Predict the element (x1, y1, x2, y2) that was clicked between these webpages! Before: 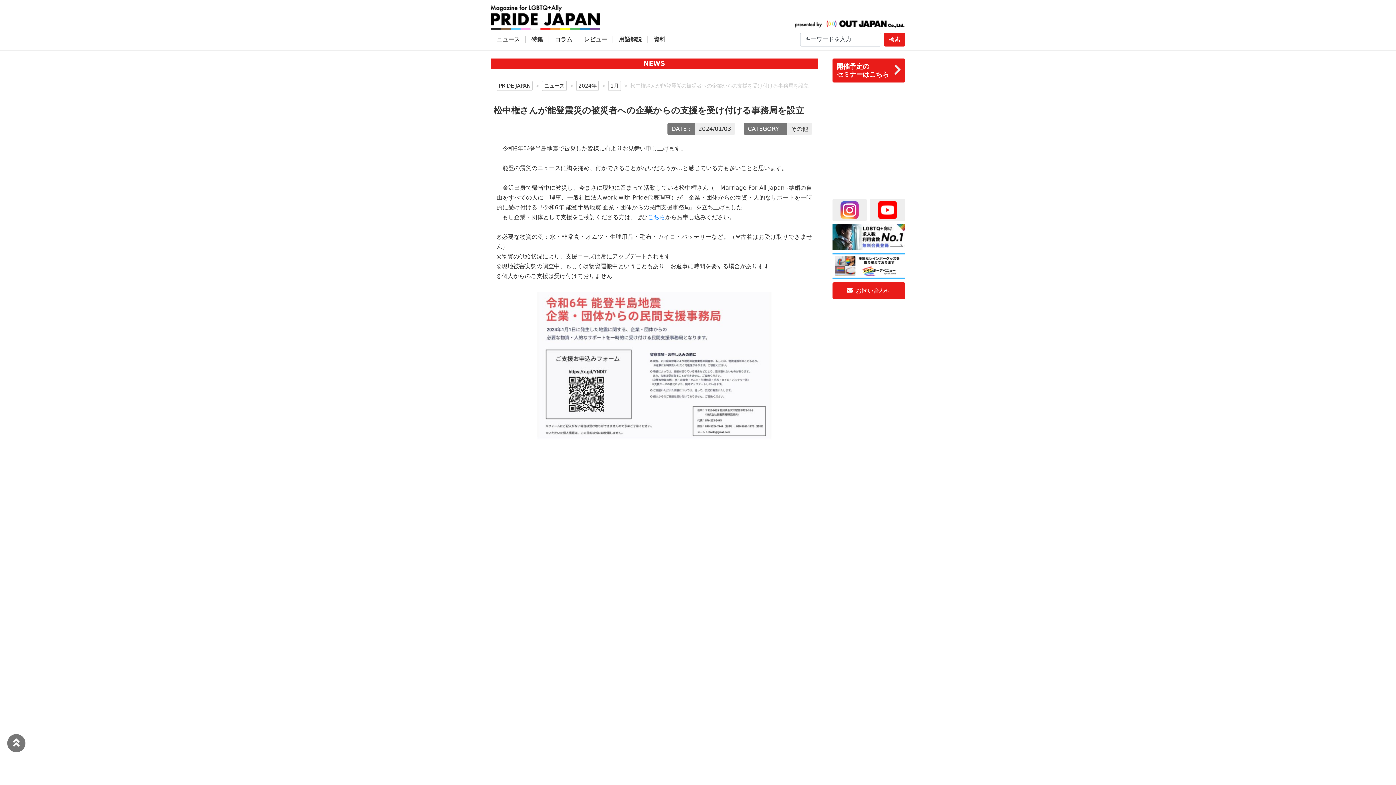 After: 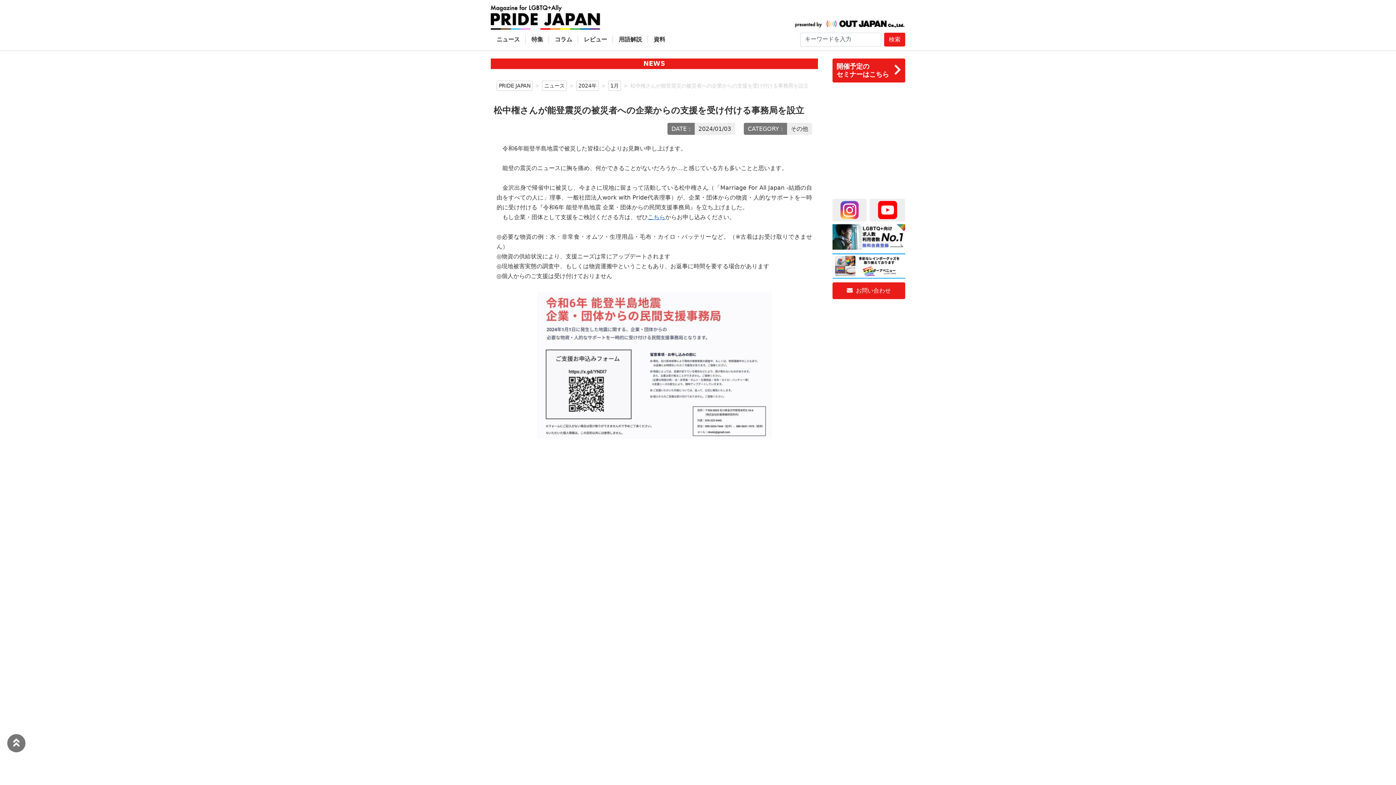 Action: bbox: (648, 213, 665, 220) label: こちら